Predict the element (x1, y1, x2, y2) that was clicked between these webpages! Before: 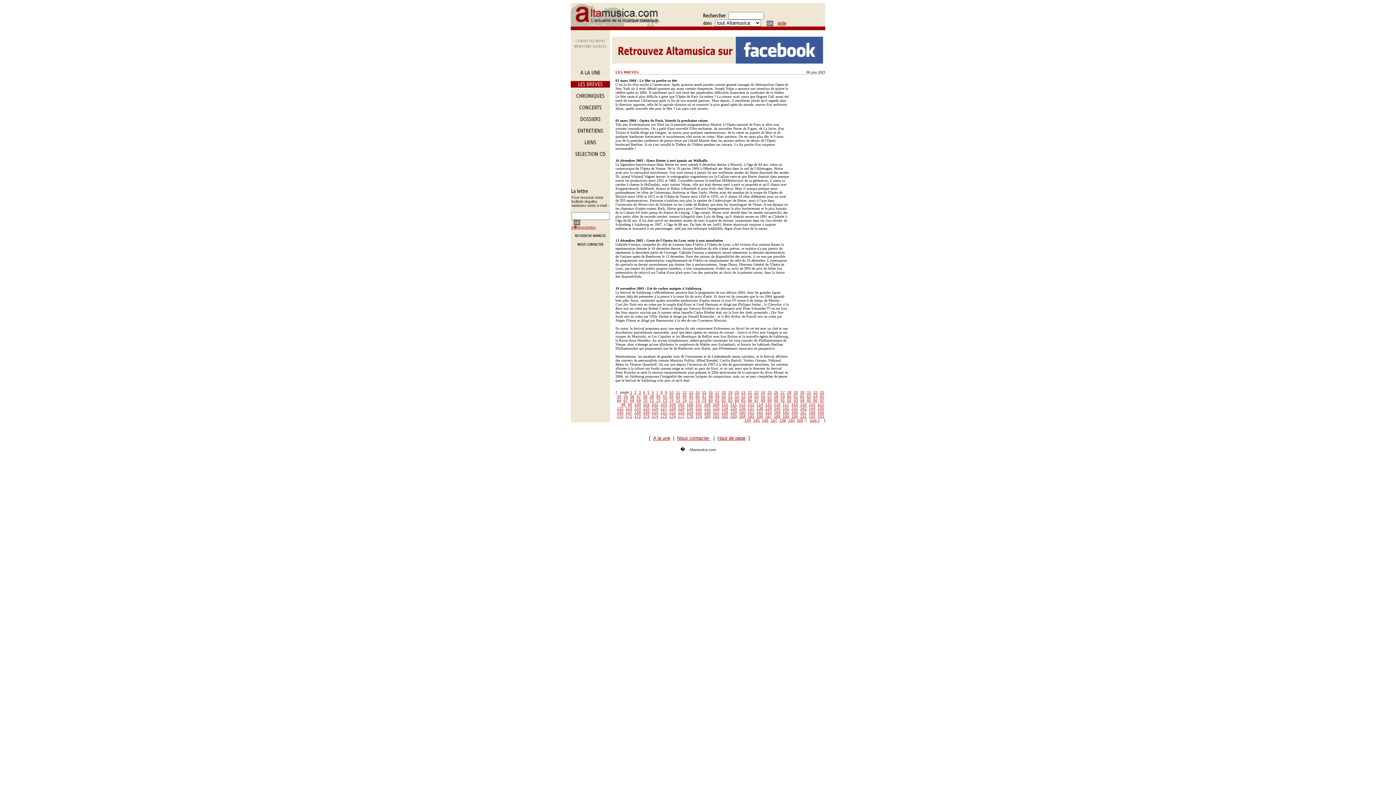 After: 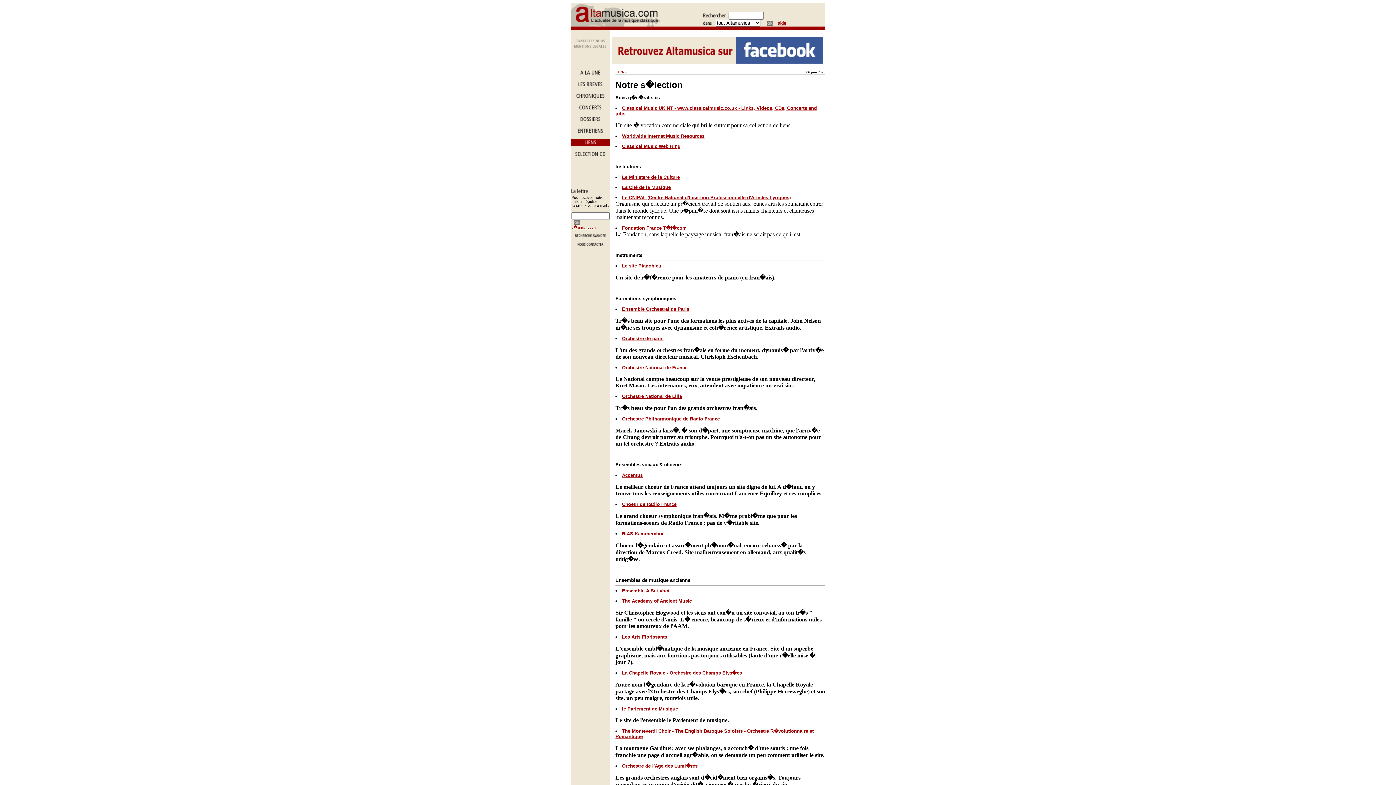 Action: bbox: (570, 140, 610, 146)